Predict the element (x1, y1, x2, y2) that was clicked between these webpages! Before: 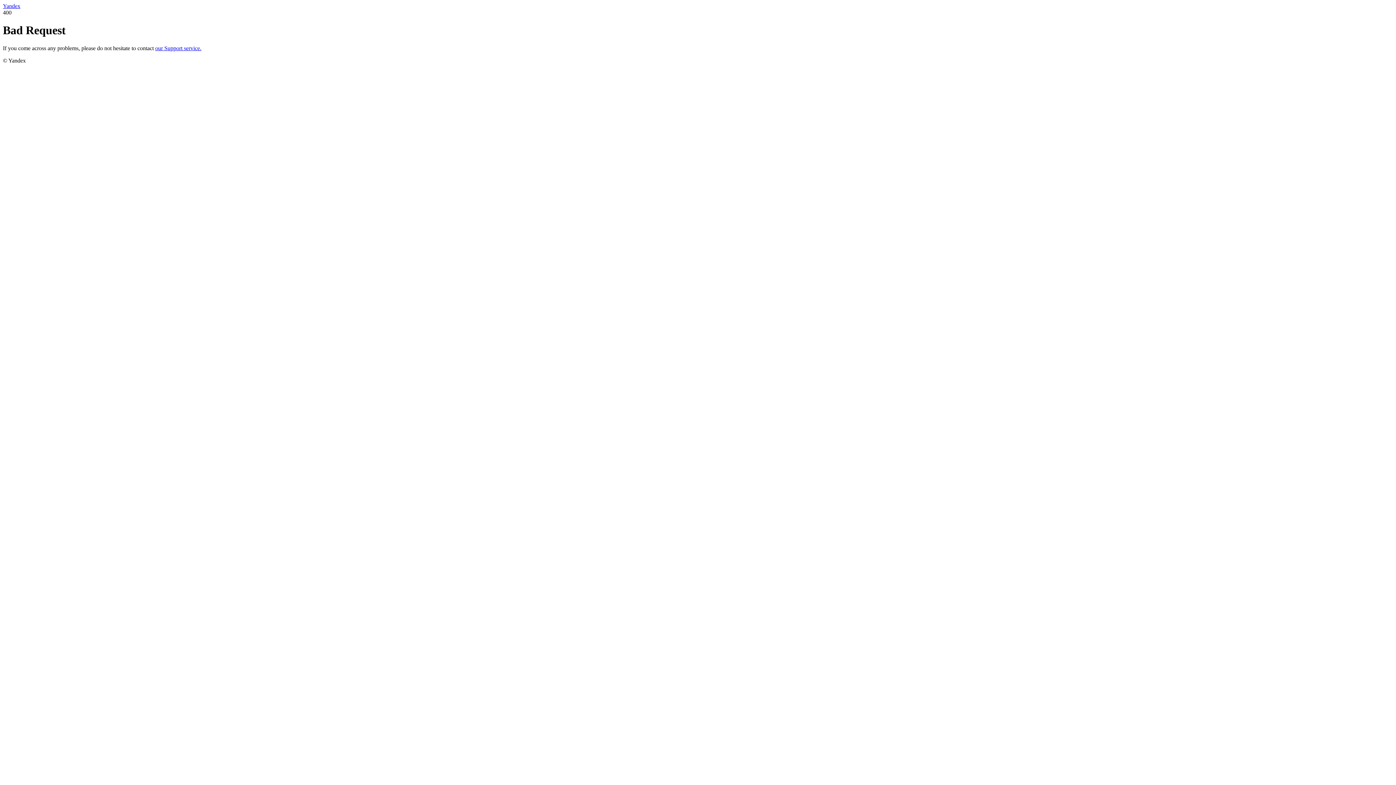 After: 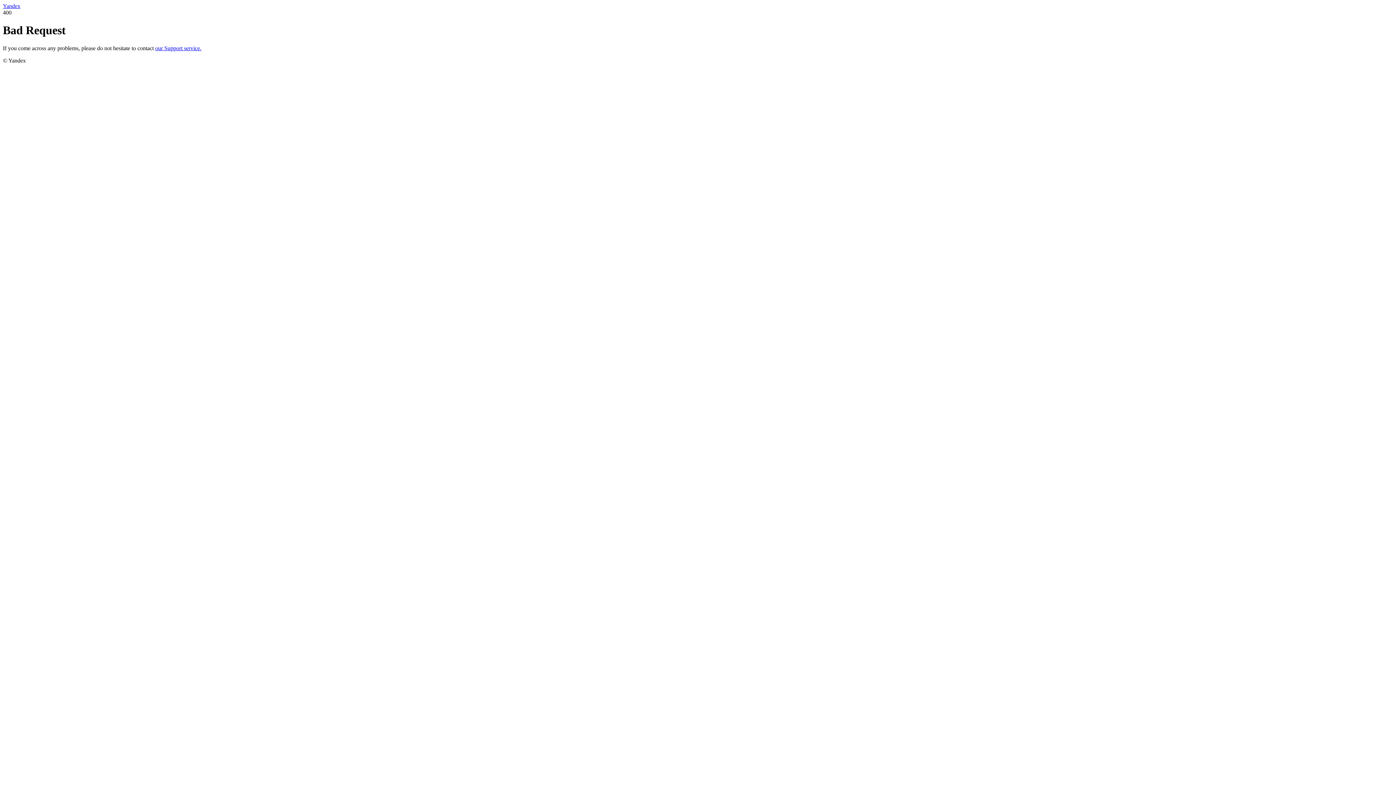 Action: label: Yandex bbox: (2, 2, 20, 9)